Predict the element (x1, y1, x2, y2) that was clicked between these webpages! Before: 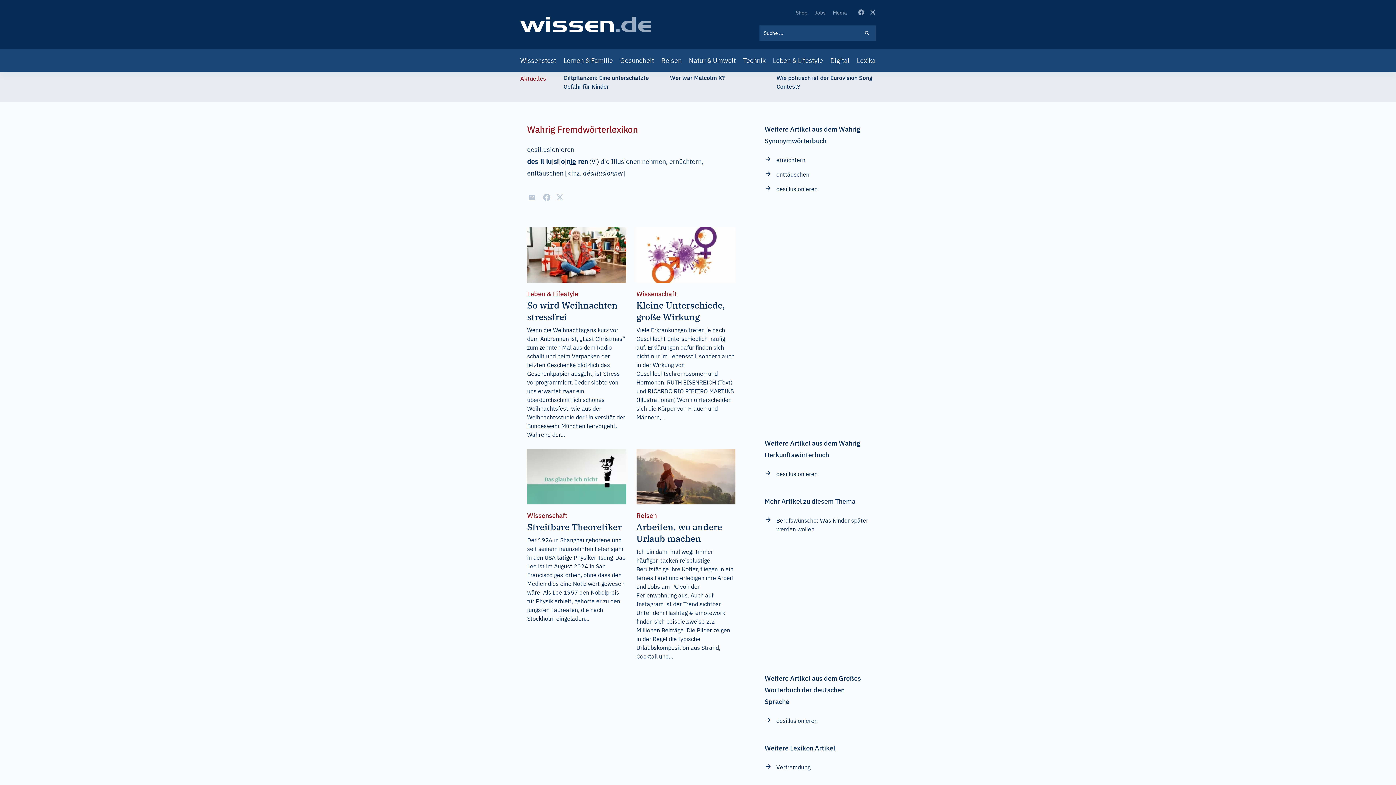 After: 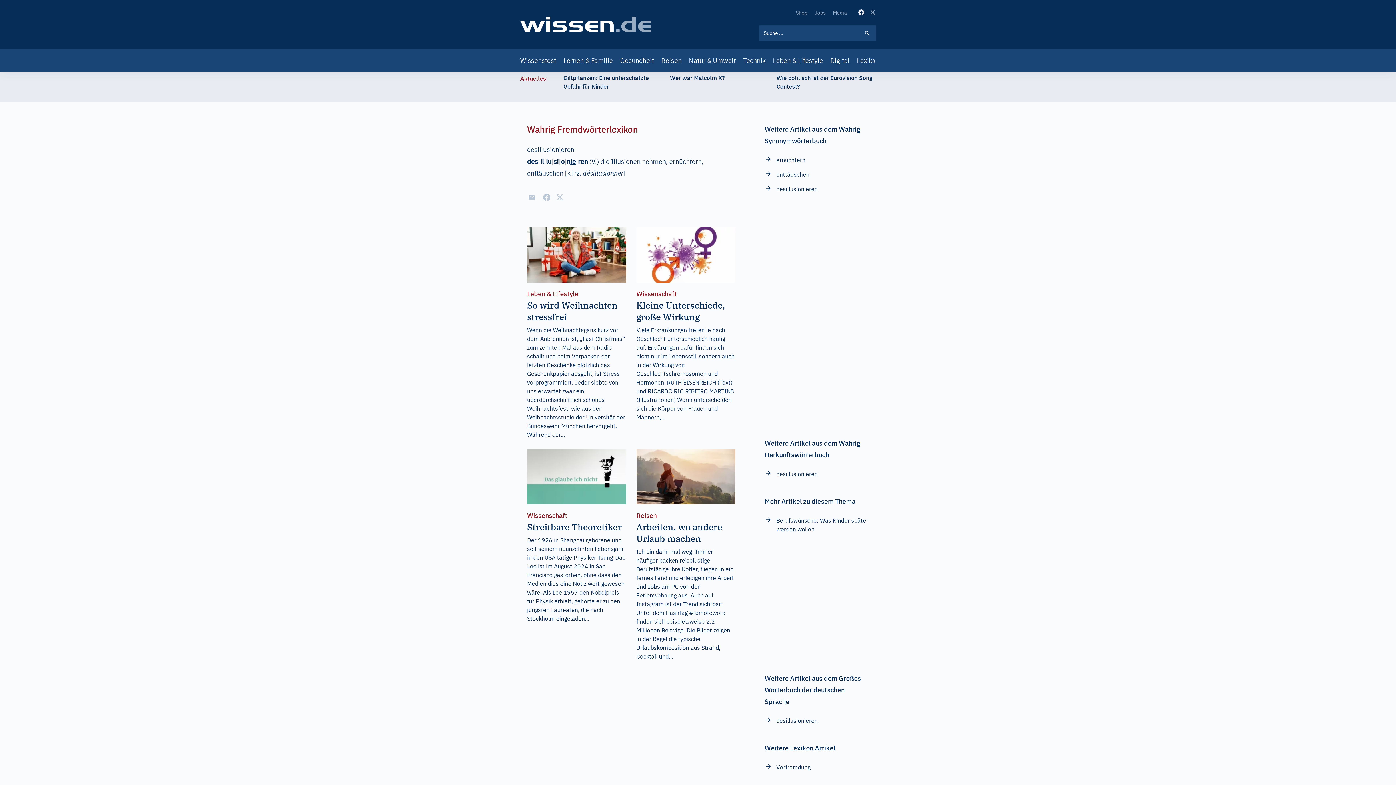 Action: bbox: (858, 8, 864, 16)